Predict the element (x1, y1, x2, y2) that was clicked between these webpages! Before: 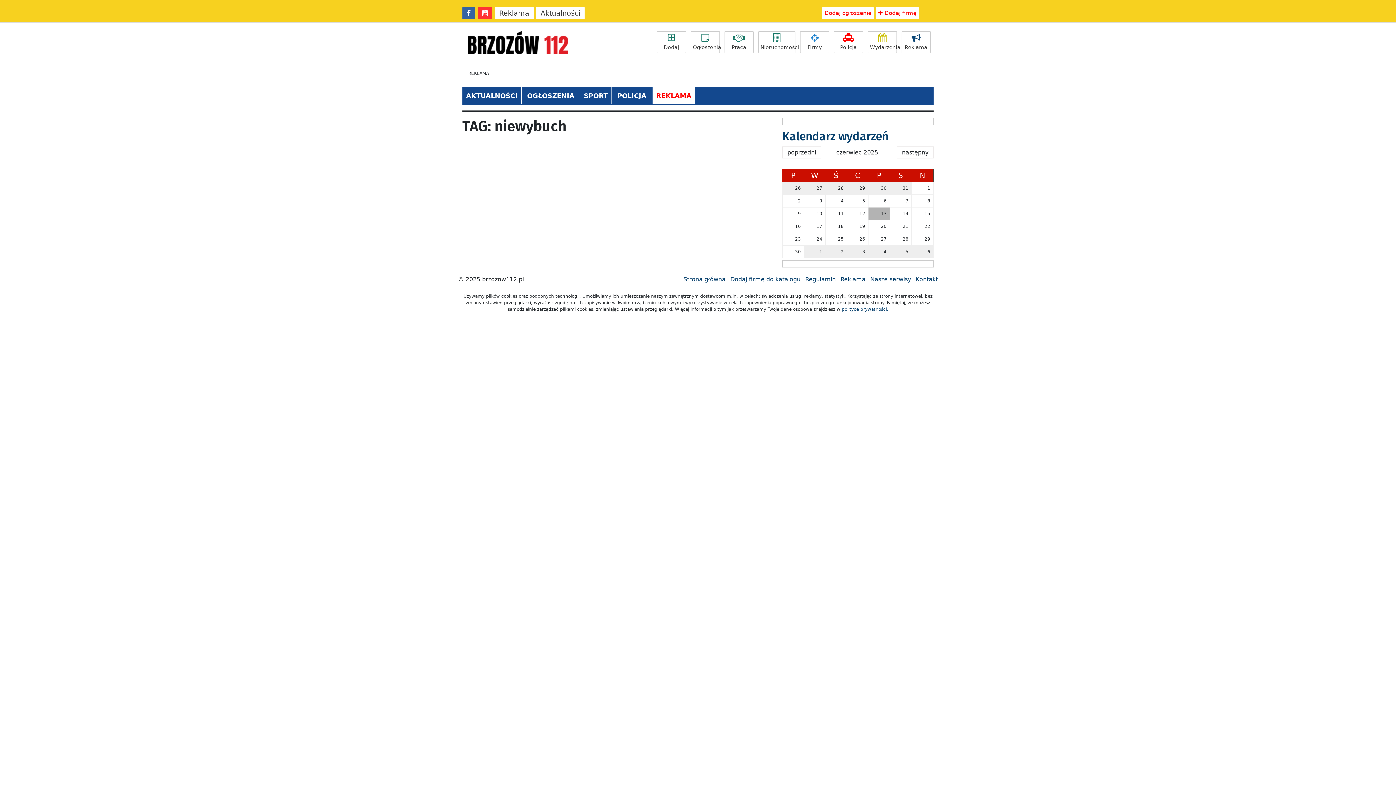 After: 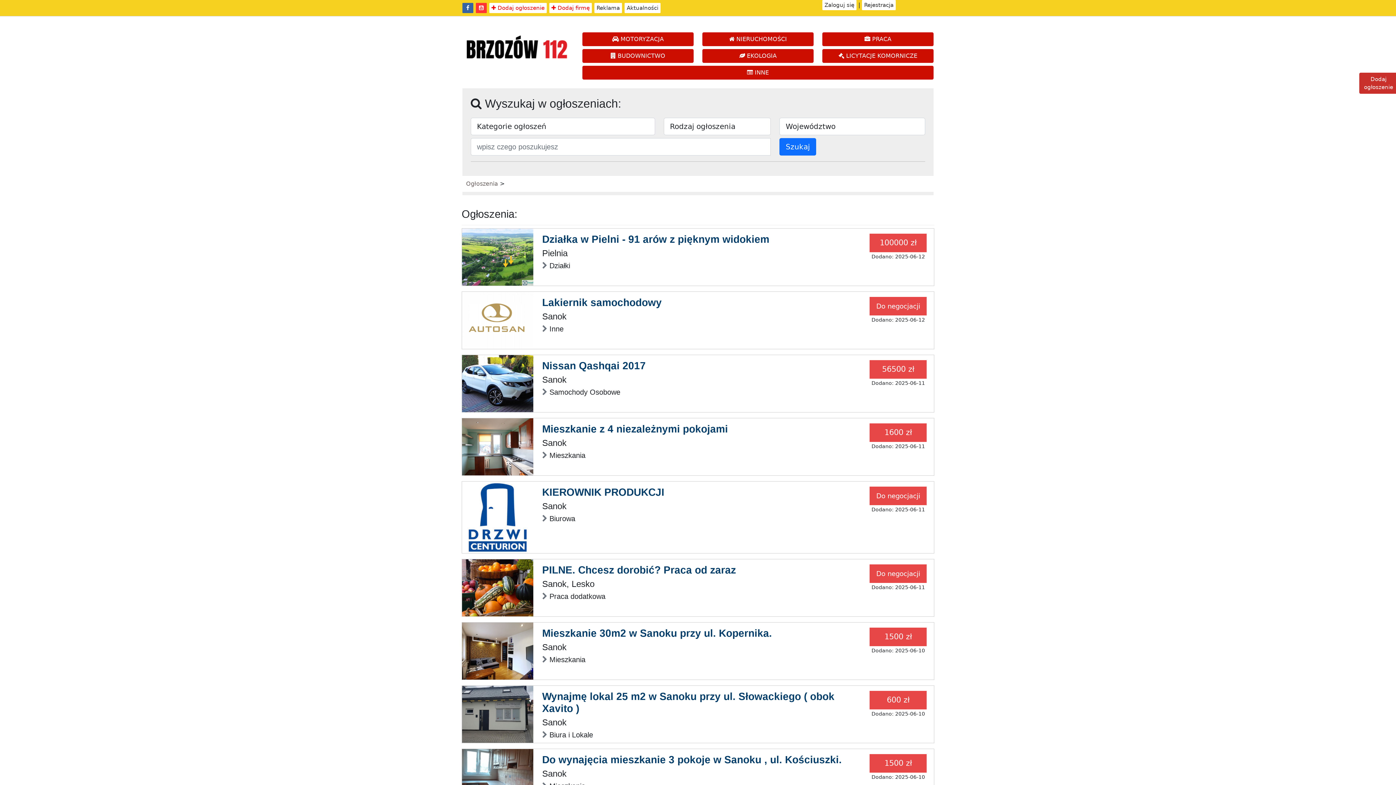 Action: bbox: (690, 31, 720, 53) label: Ogłoszenia